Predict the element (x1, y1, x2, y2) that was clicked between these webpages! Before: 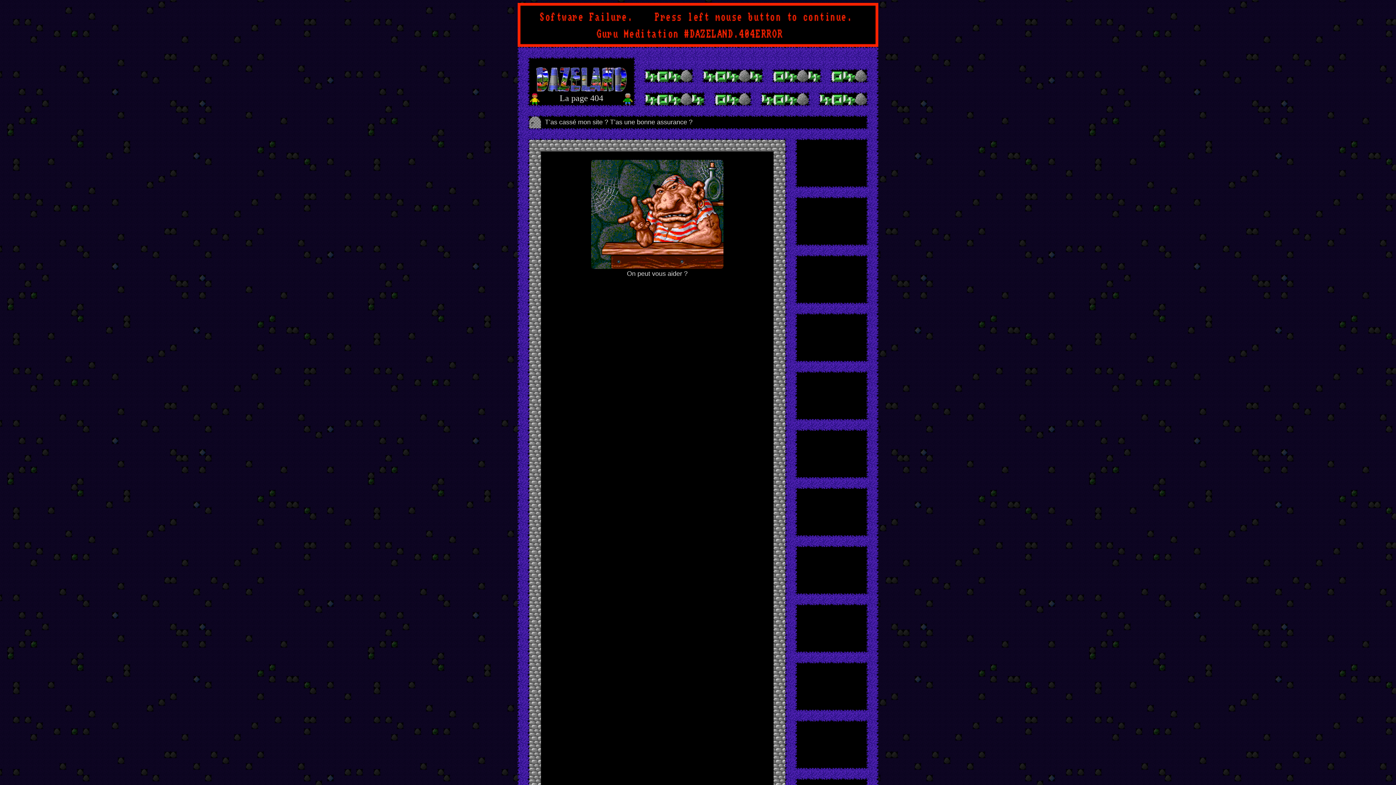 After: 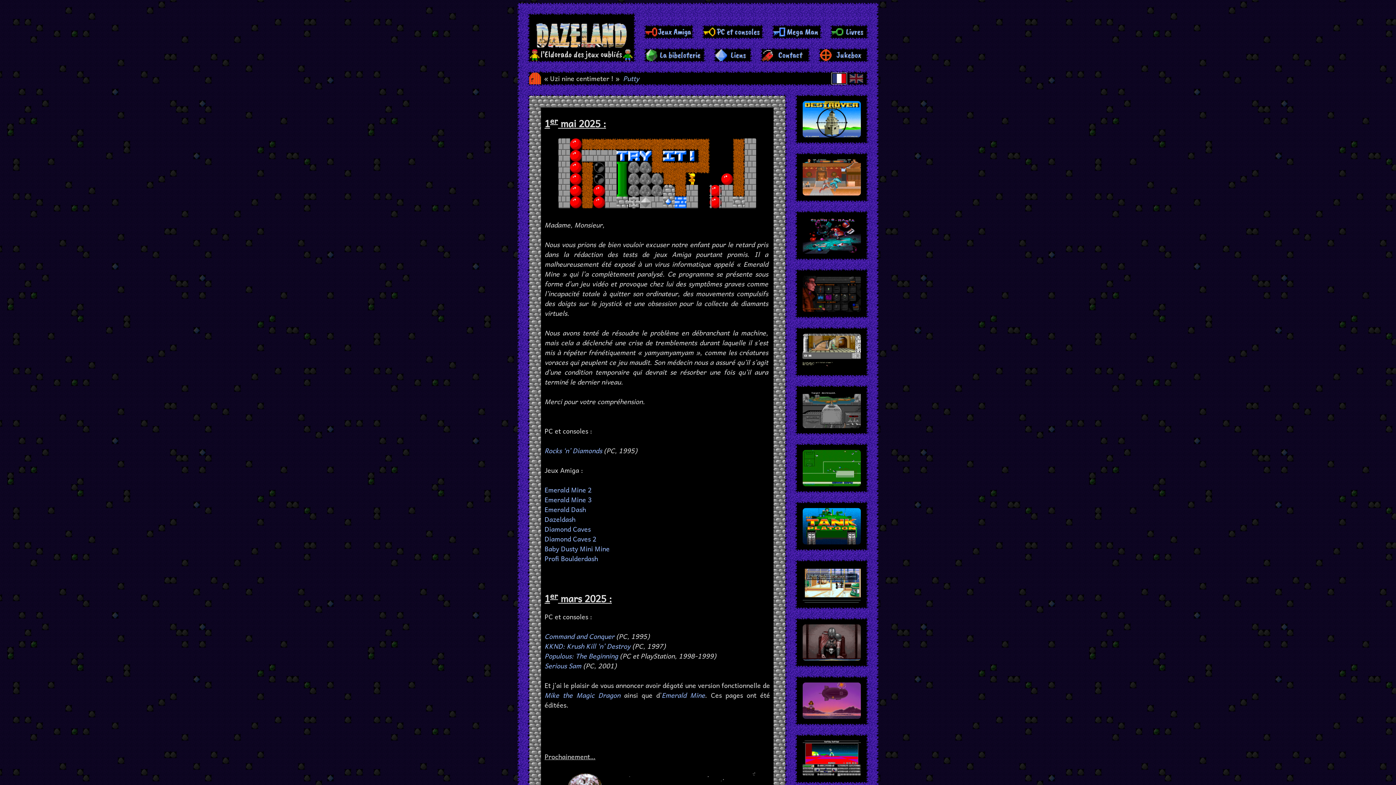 Action: bbox: (534, 67, 628, 91)